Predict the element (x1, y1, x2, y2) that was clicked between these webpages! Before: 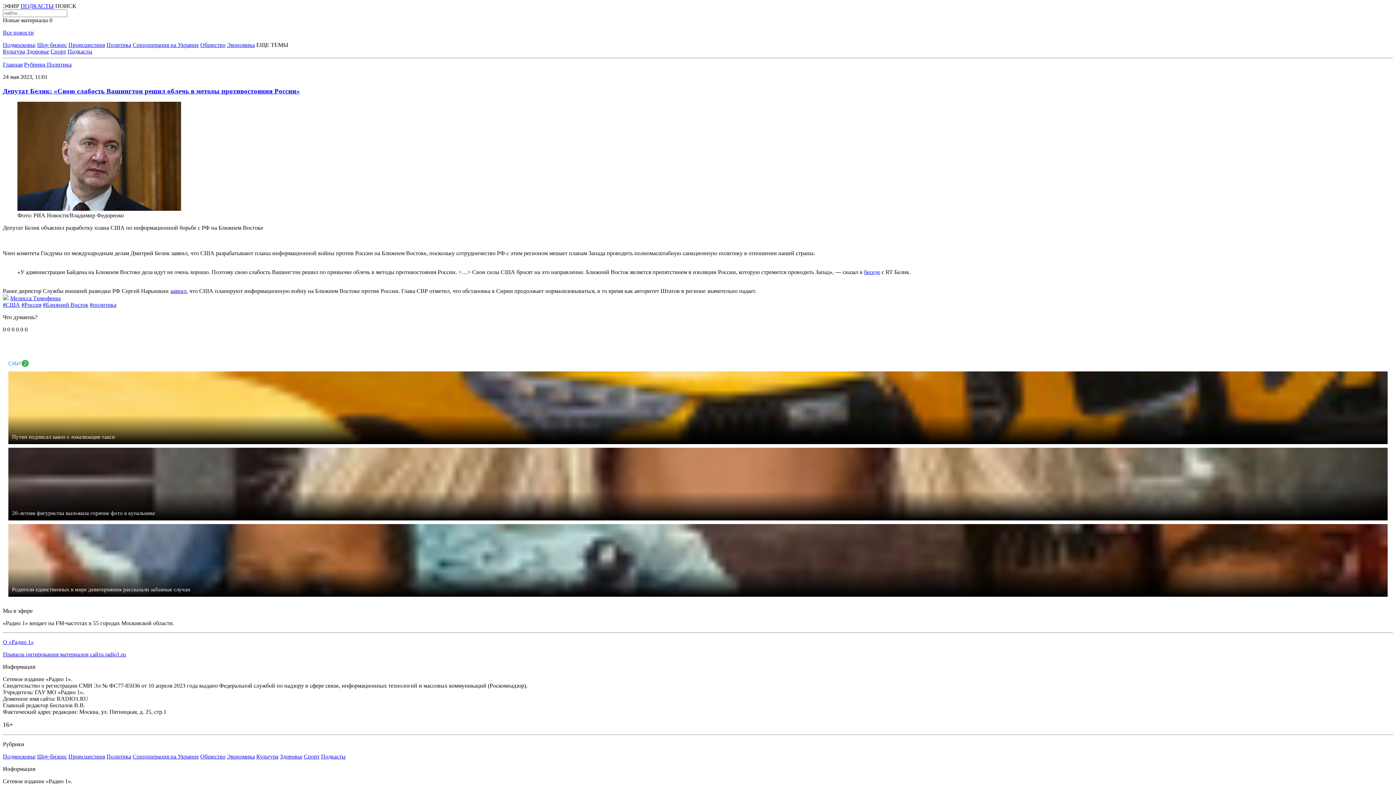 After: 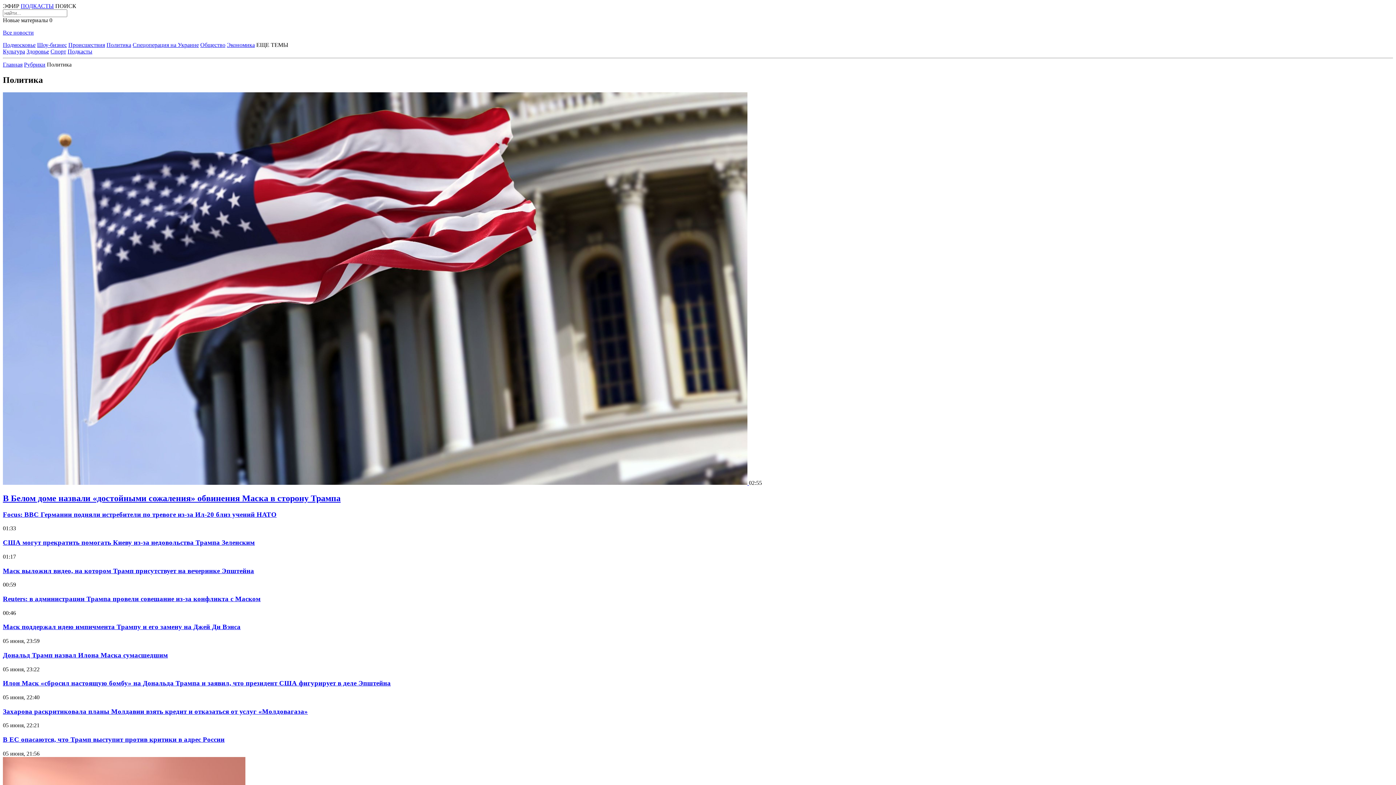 Action: bbox: (106, 753, 131, 760) label: Политика